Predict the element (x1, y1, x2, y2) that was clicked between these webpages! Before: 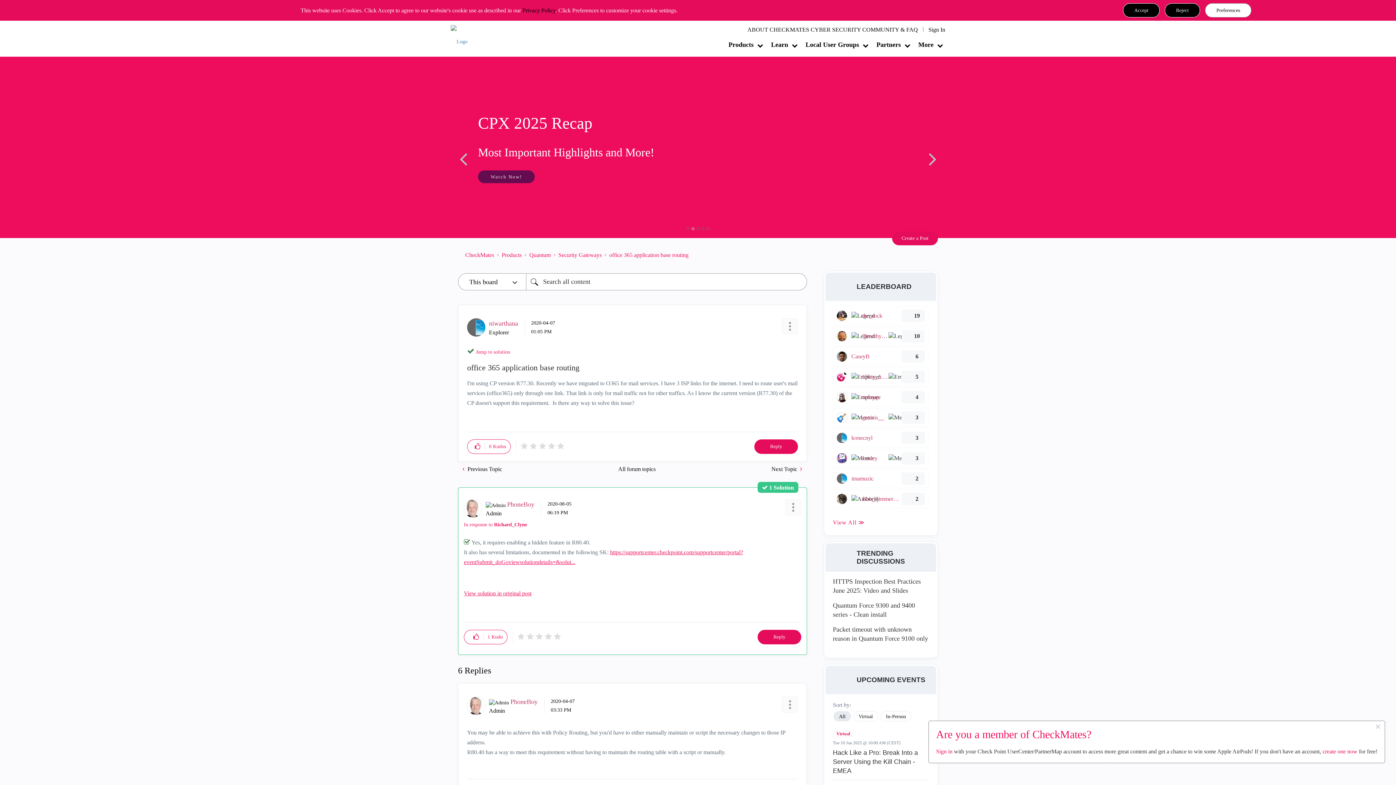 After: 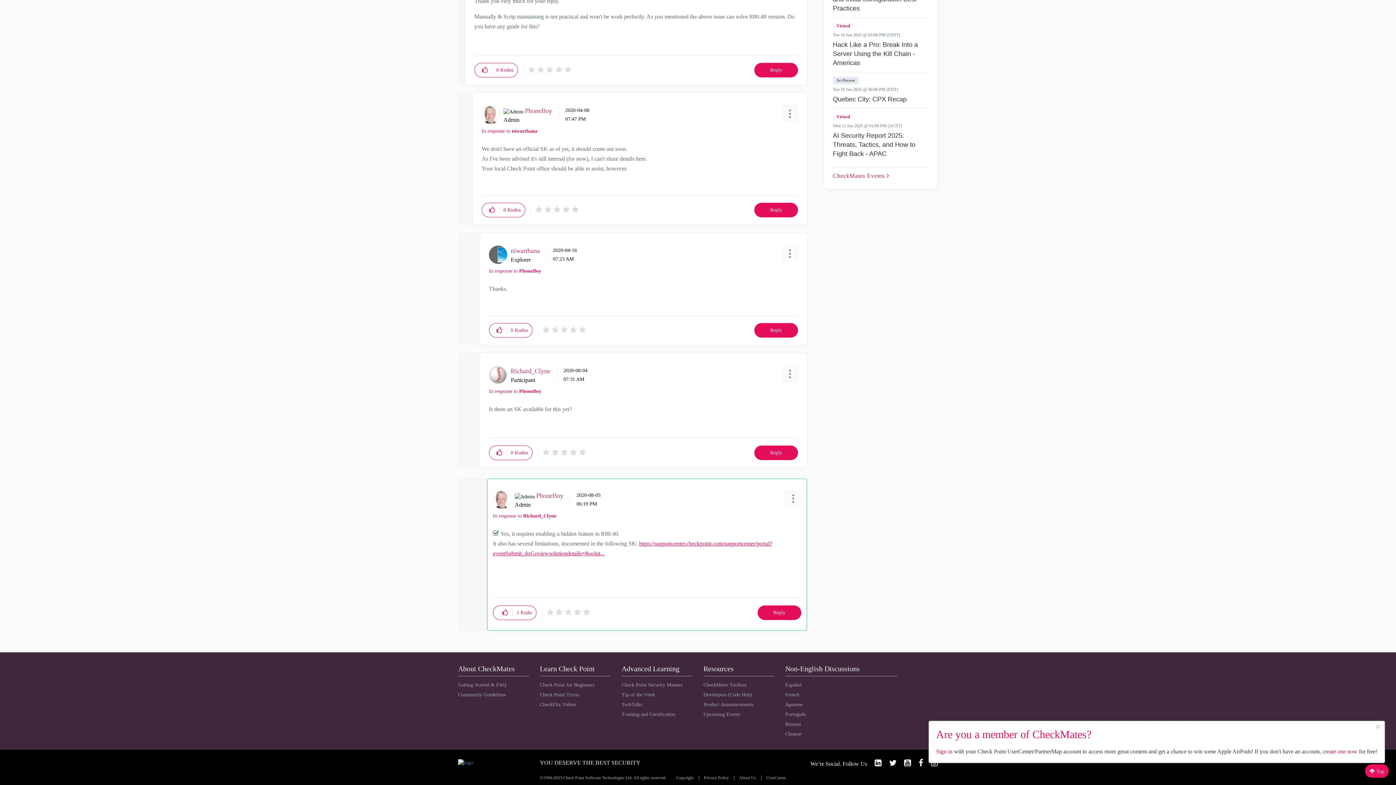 Action: bbox: (464, 590, 531, 596) label: View solution in original post